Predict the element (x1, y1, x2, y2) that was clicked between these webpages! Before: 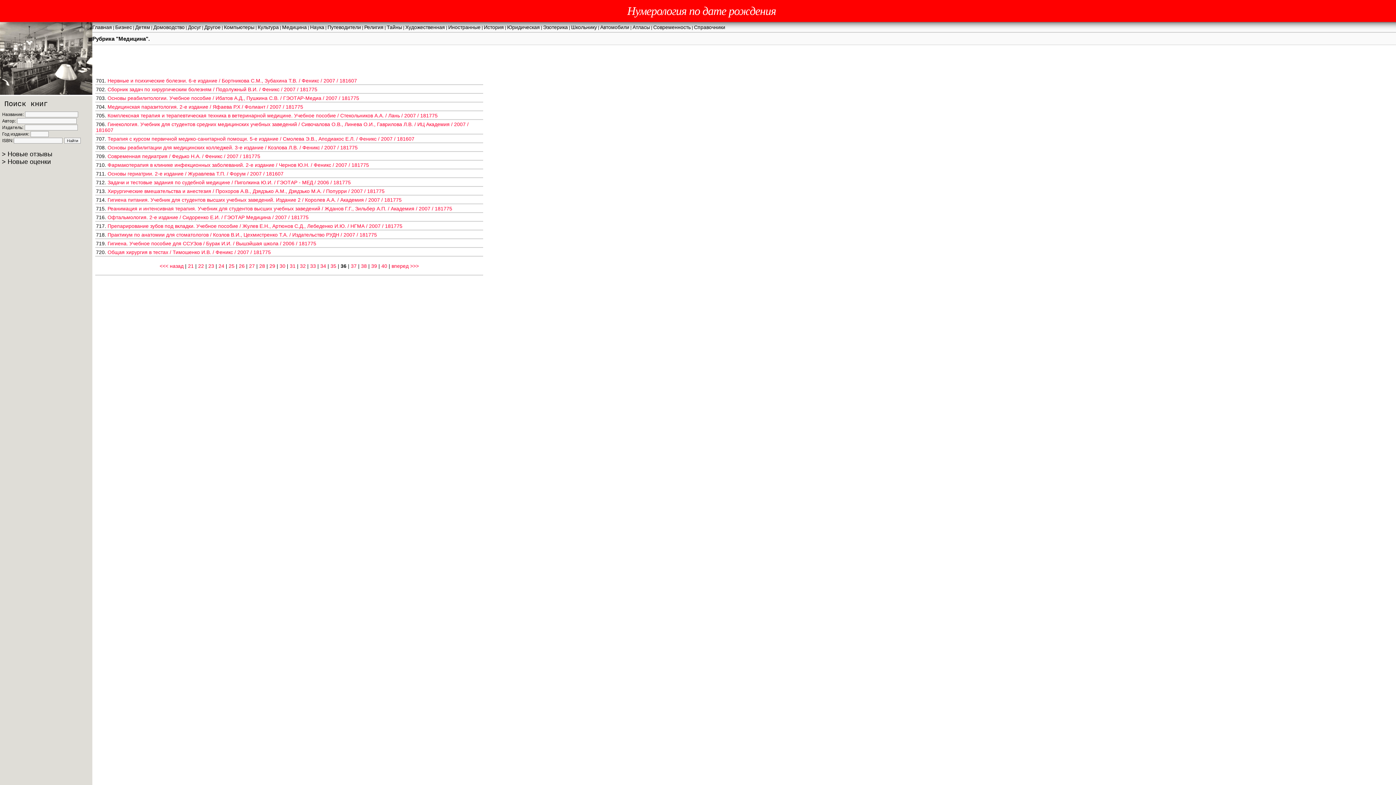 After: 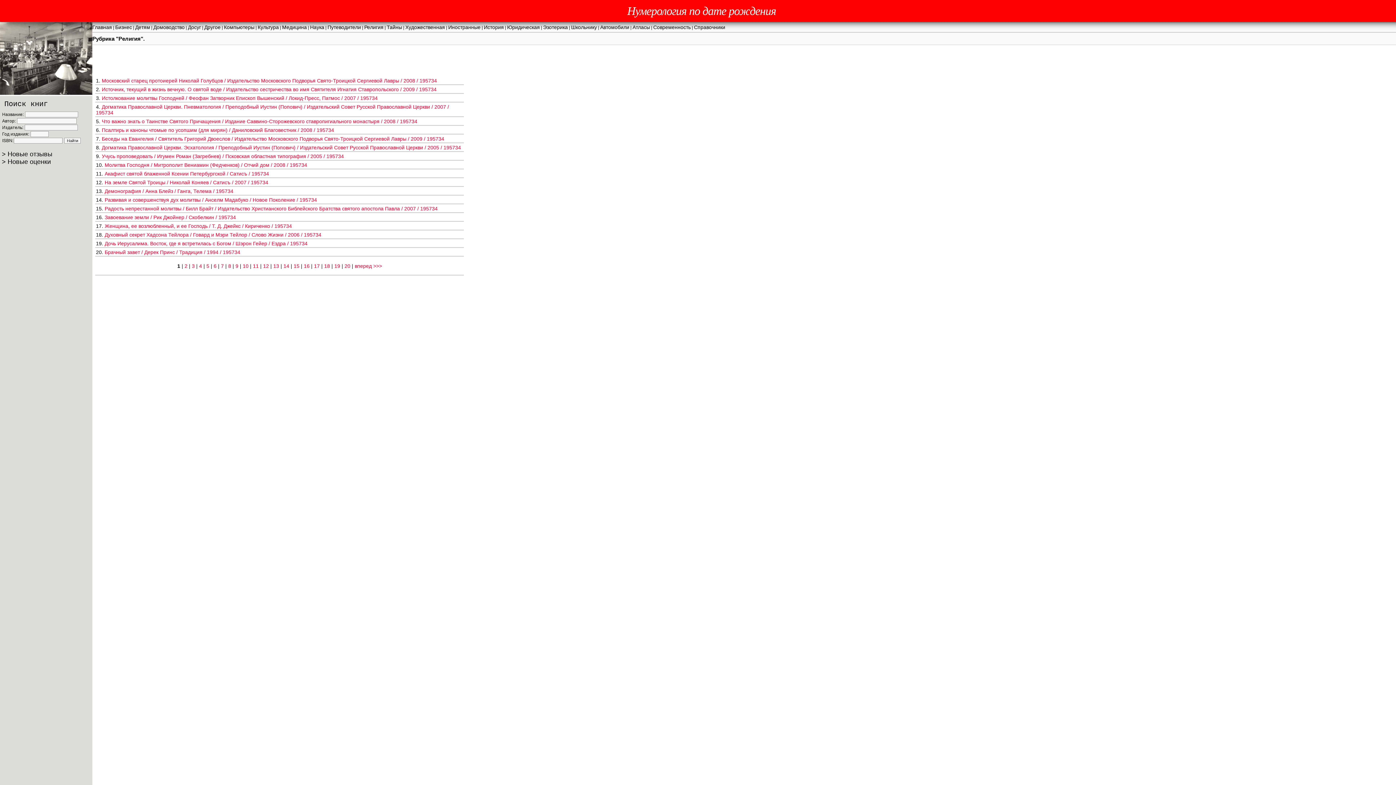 Action: bbox: (364, 24, 383, 30) label: Религия